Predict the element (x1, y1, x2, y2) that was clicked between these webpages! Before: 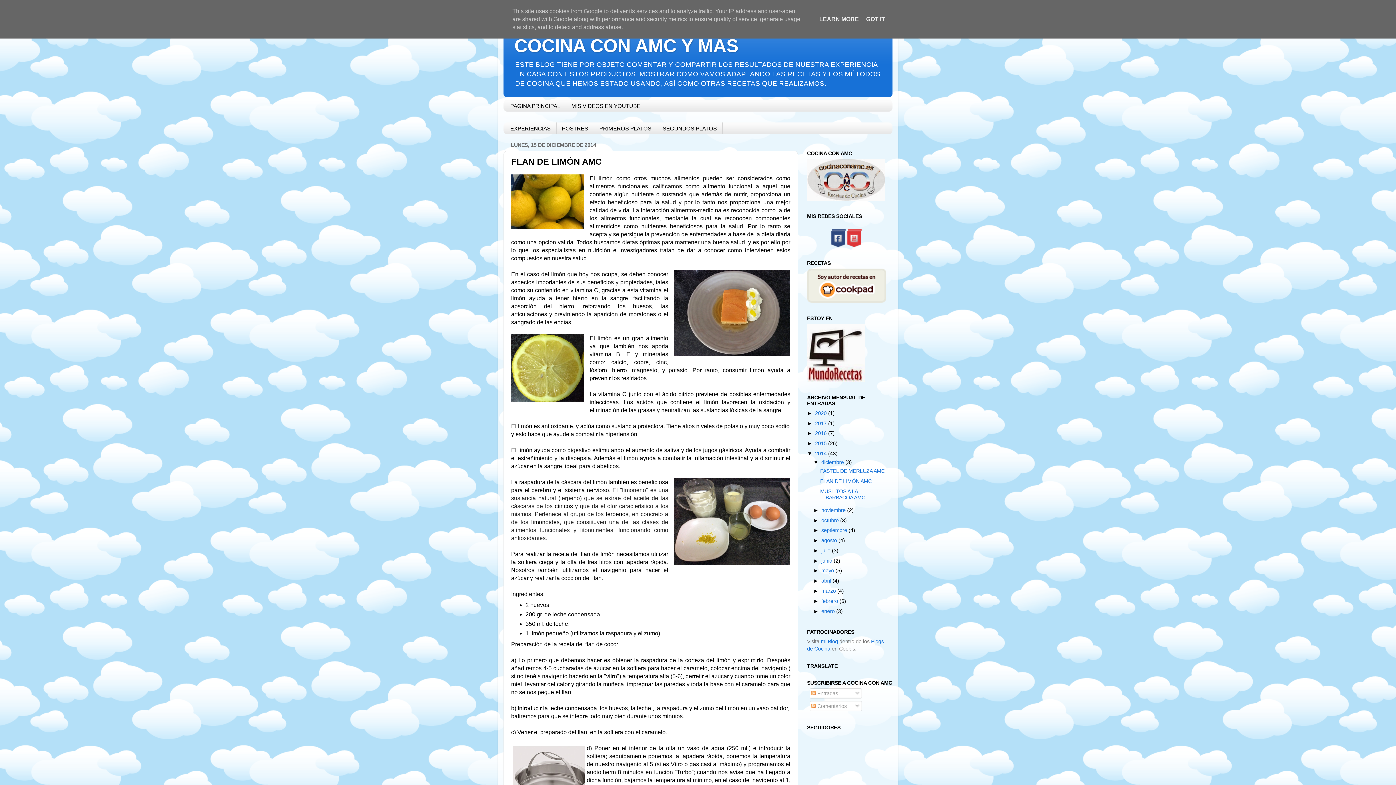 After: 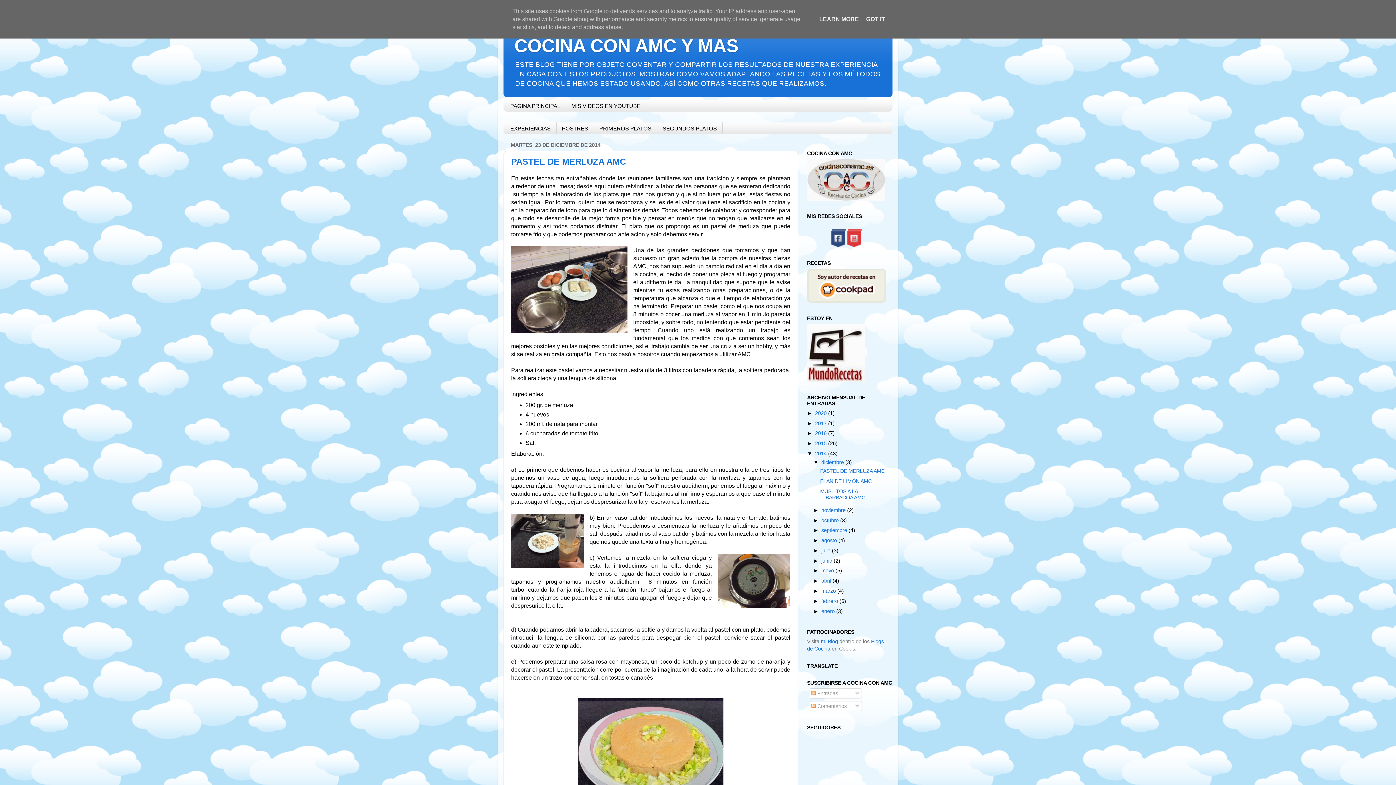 Action: bbox: (815, 450, 828, 456) label: 2014 